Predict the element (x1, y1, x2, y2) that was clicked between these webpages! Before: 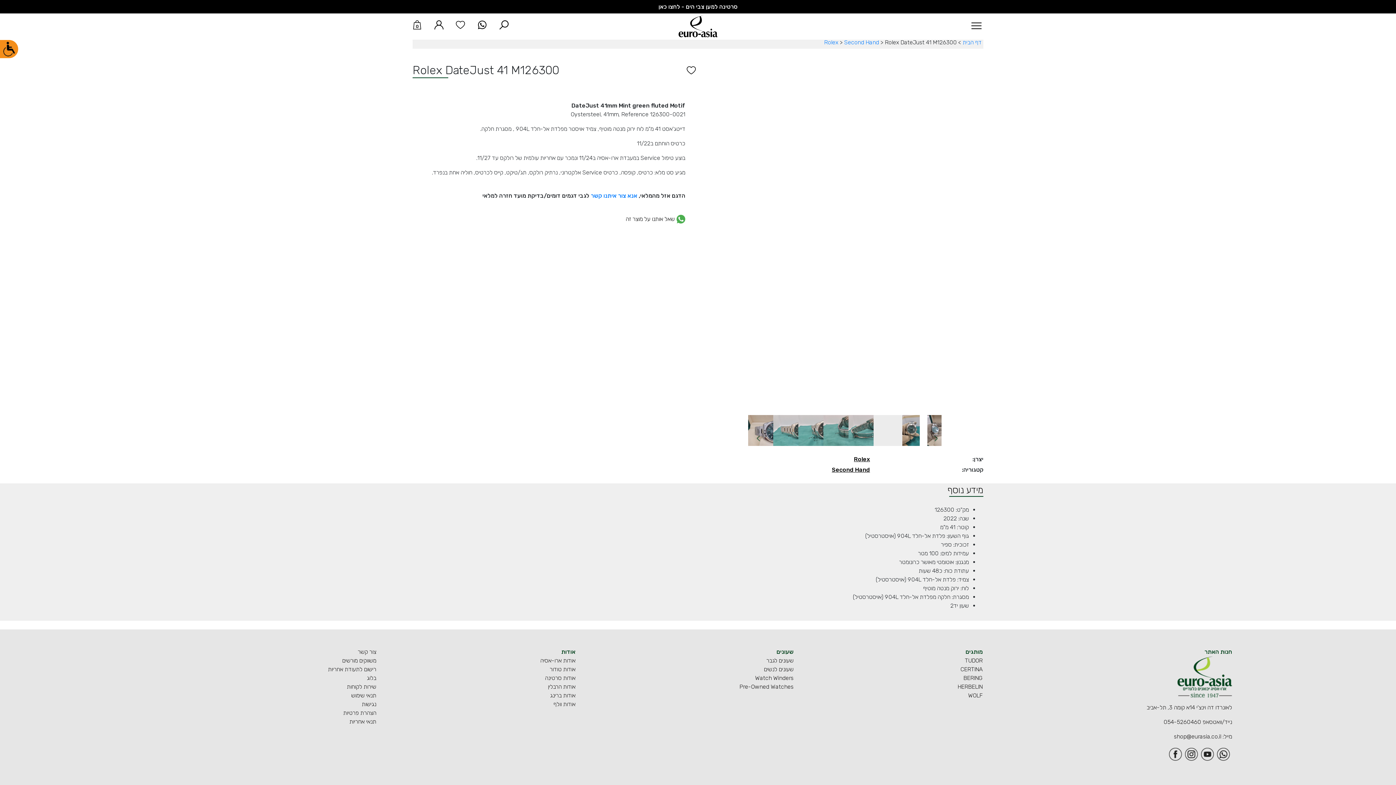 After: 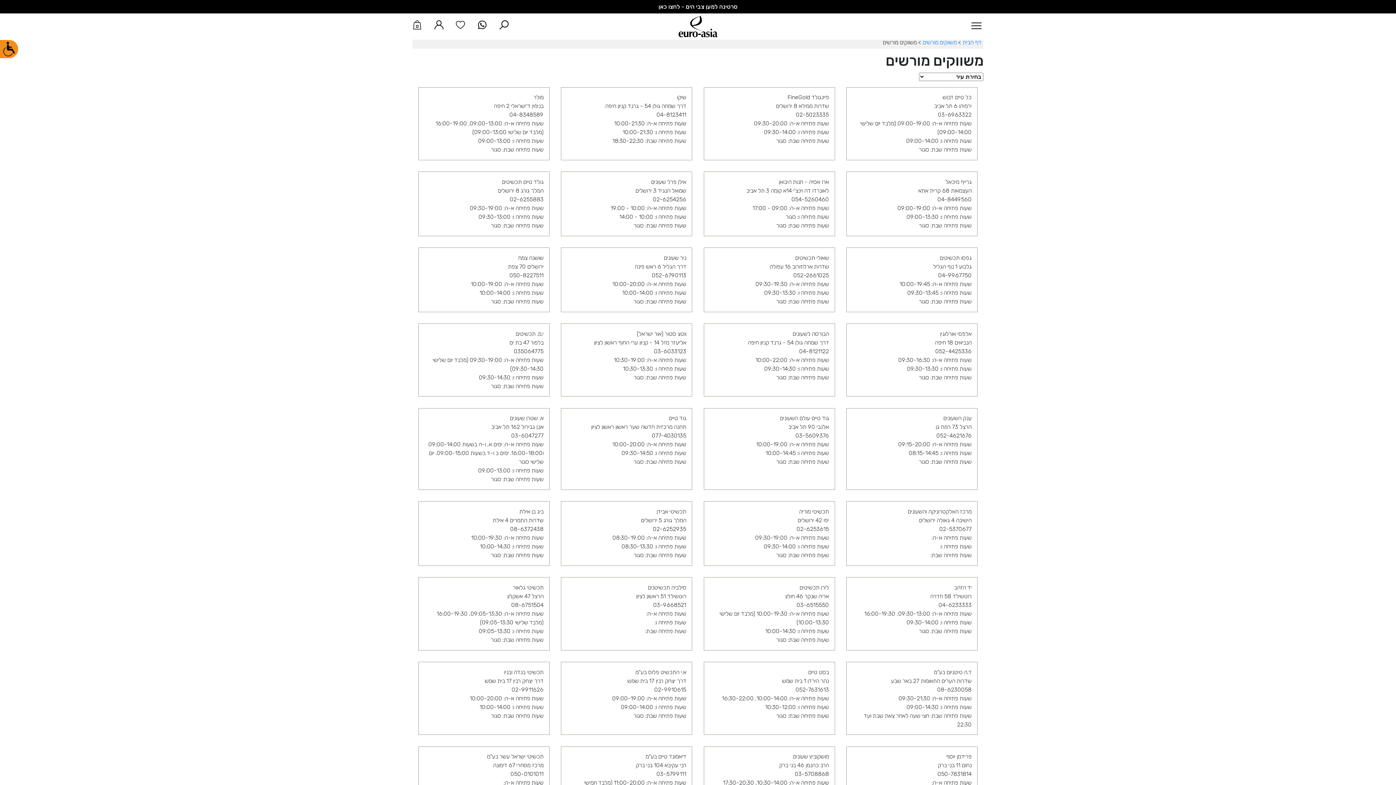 Action: label: משווקים מורשים bbox: (342, 657, 376, 664)